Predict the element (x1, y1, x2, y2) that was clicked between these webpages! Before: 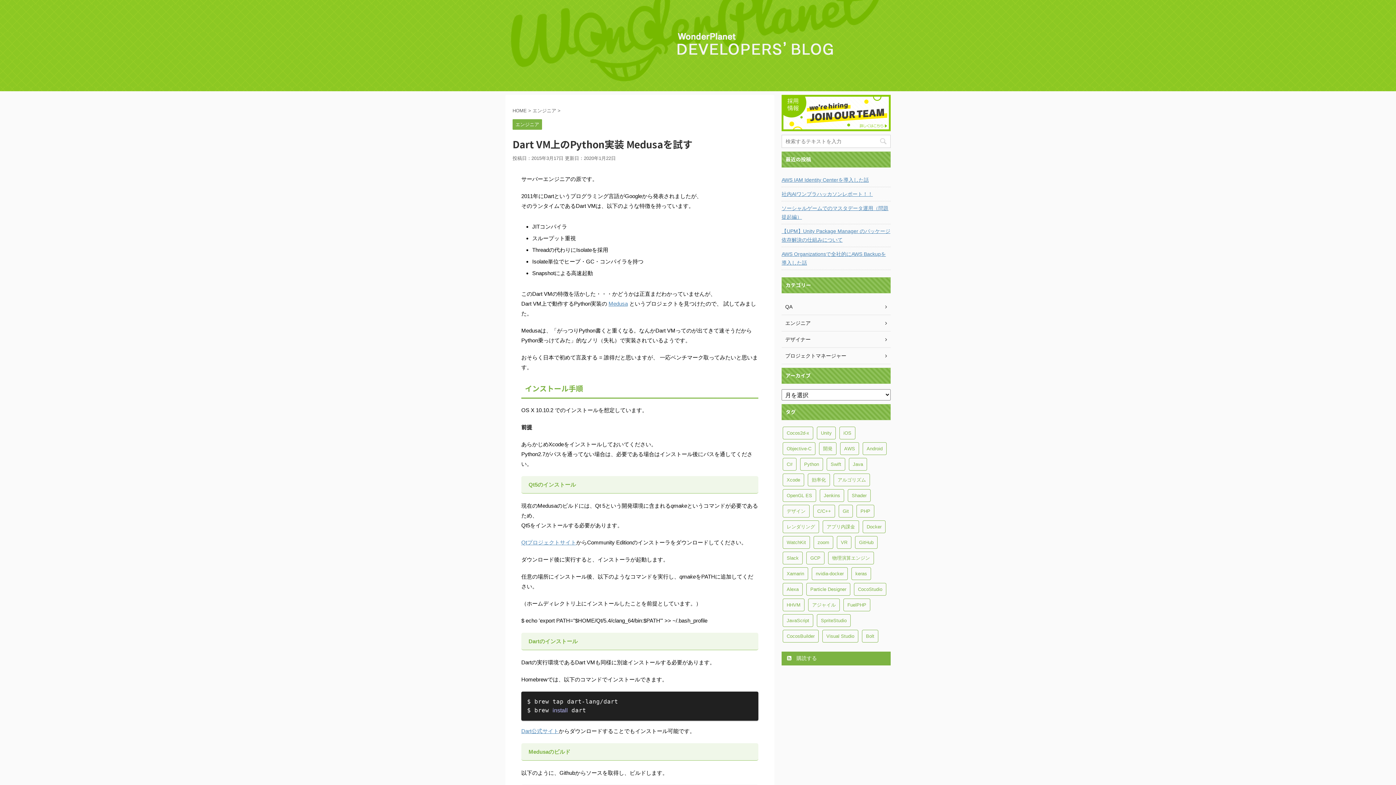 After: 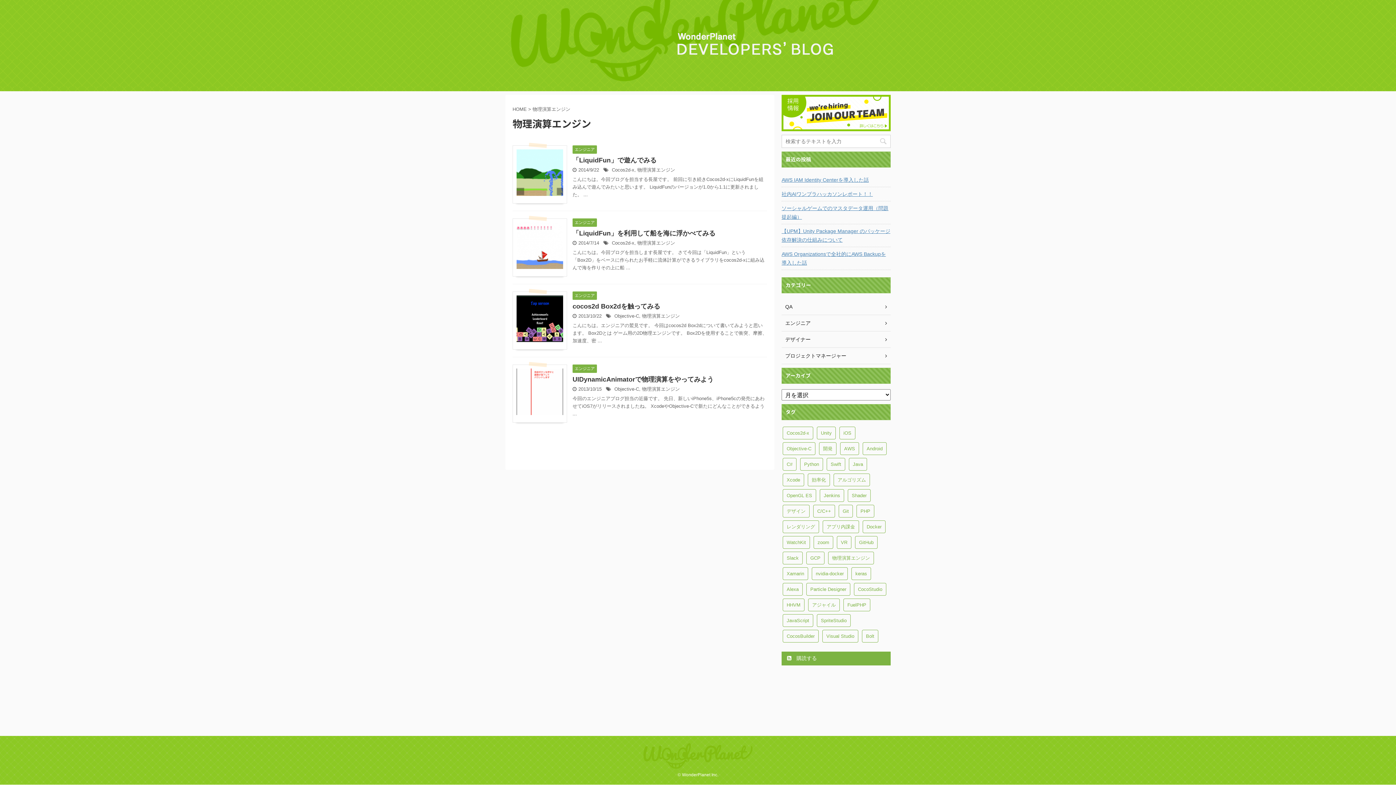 Action: label: 物理演算エンジン (4個の項目) bbox: (828, 551, 874, 564)